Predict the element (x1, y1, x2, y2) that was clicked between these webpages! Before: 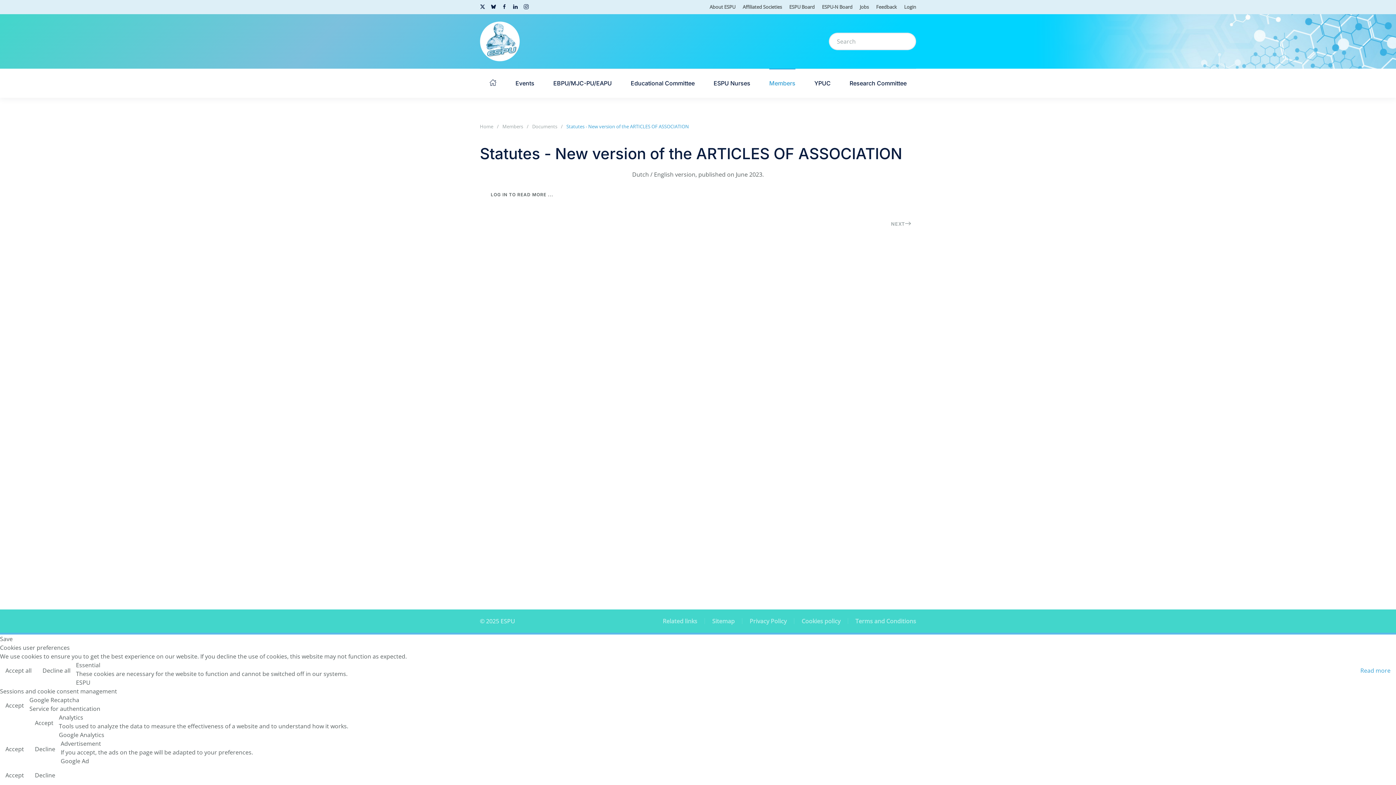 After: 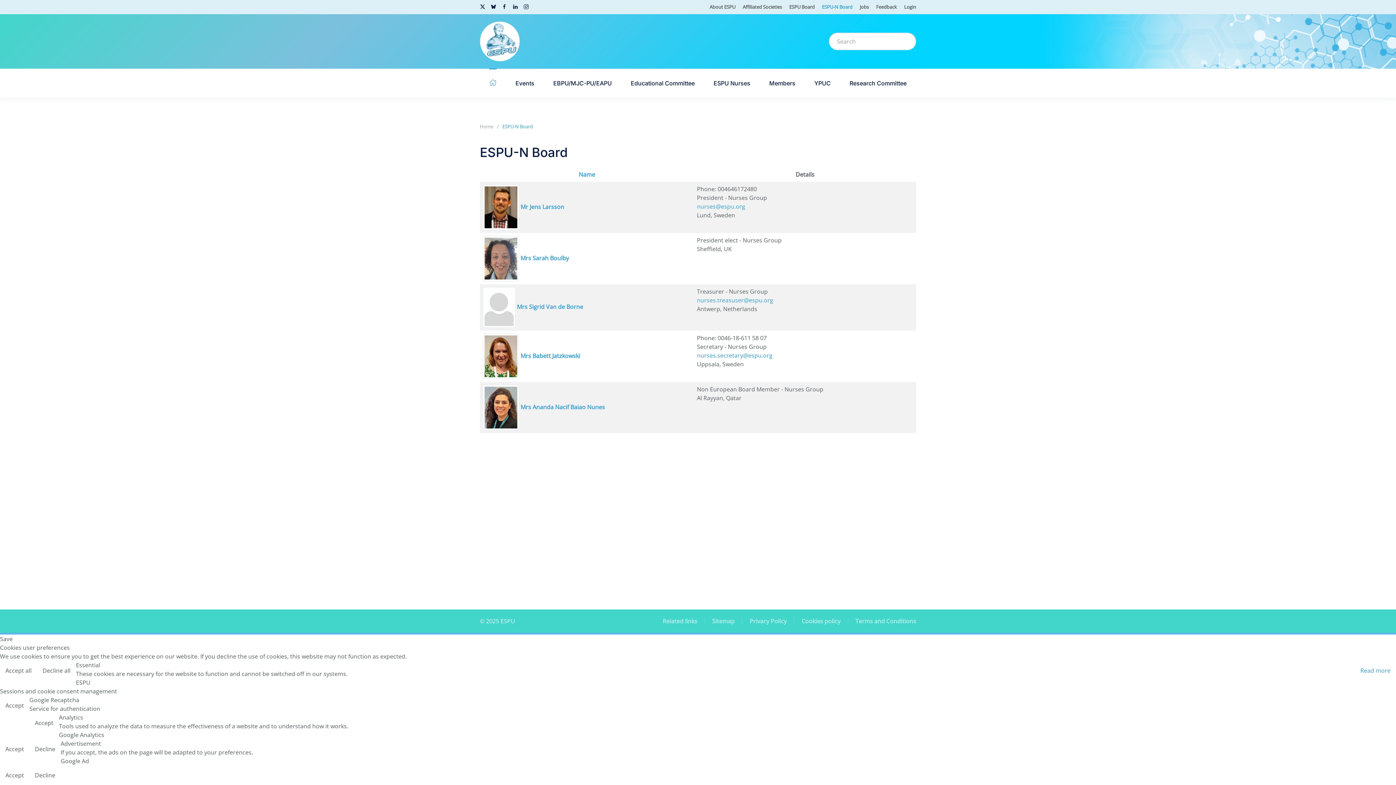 Action: label: ESPU-N Board bbox: (822, 3, 852, 10)